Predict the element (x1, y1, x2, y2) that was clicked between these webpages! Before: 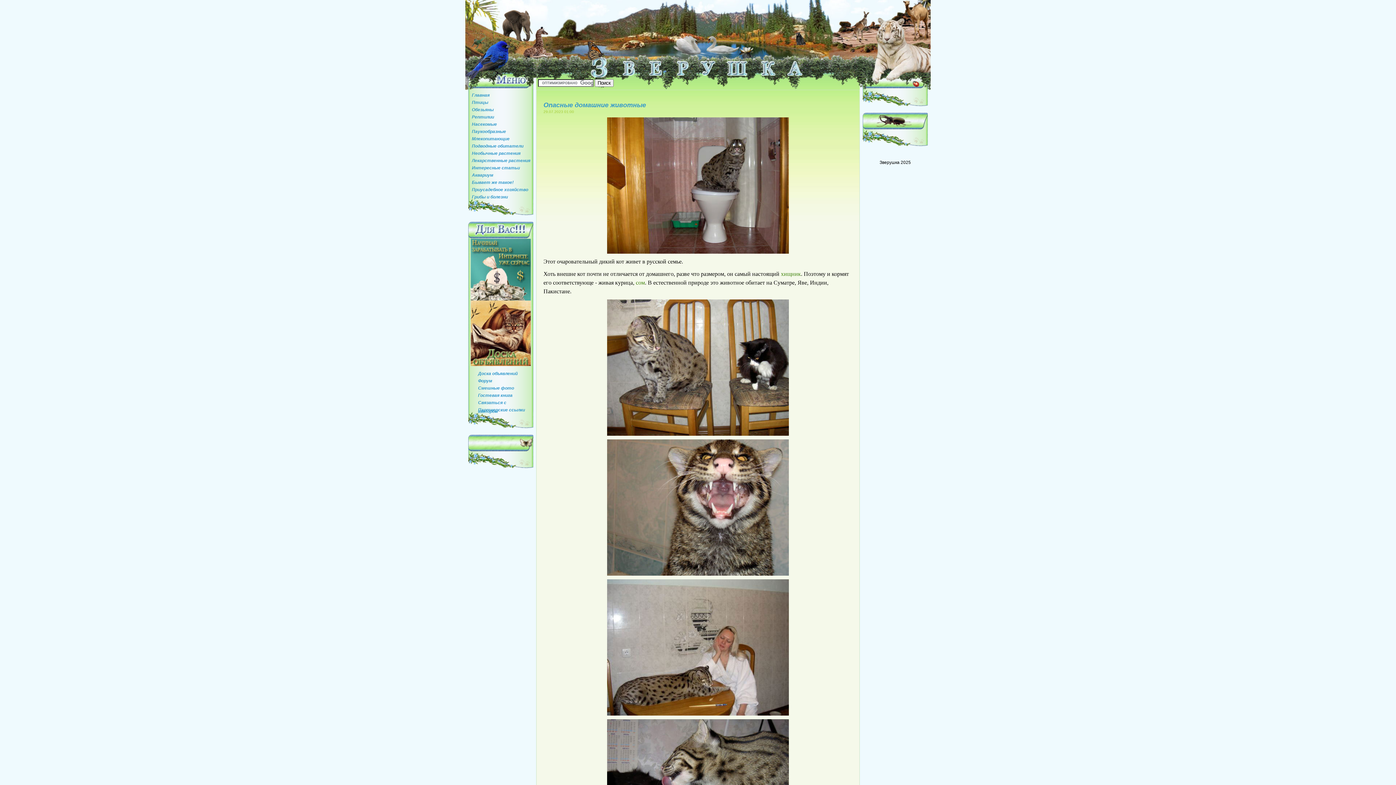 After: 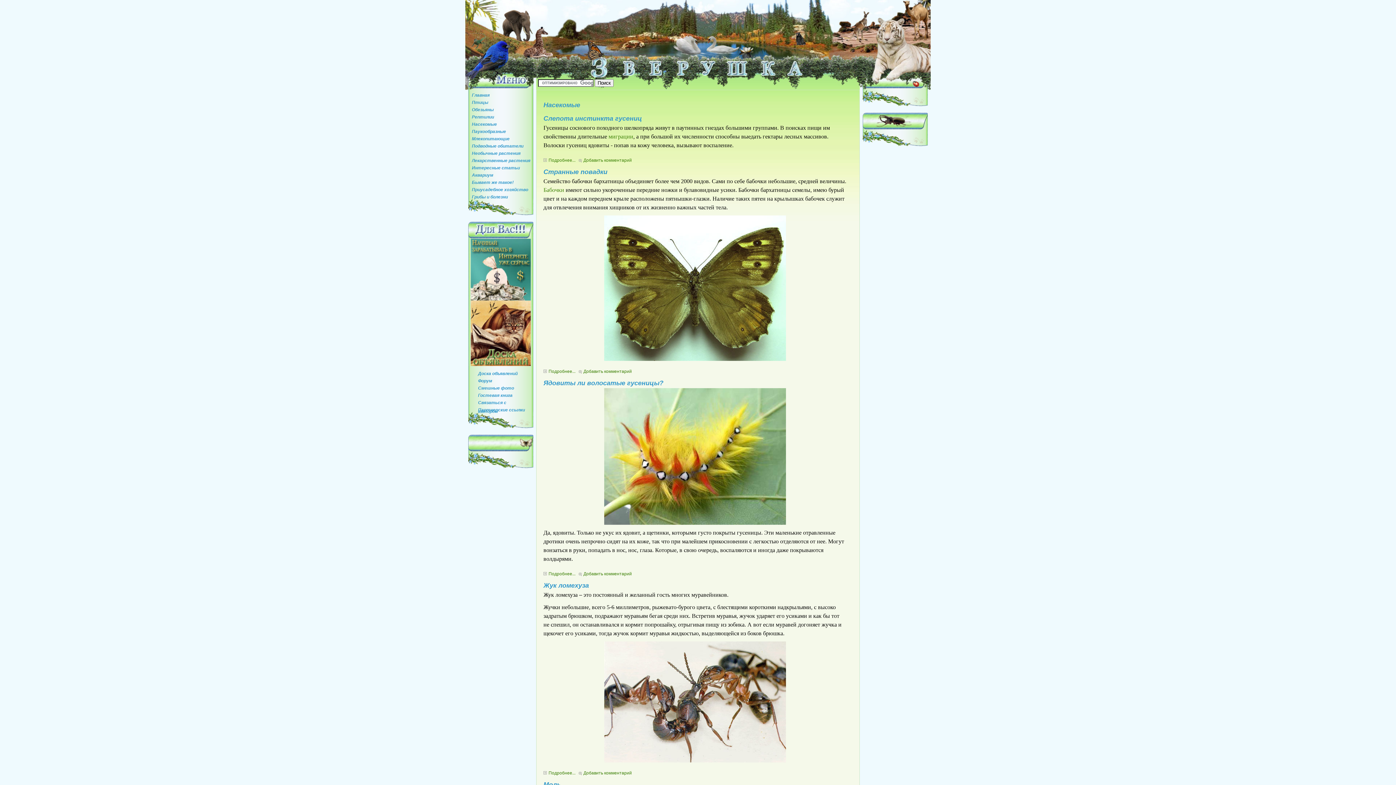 Action: bbox: (472, 121, 497, 126) label: Насекомые